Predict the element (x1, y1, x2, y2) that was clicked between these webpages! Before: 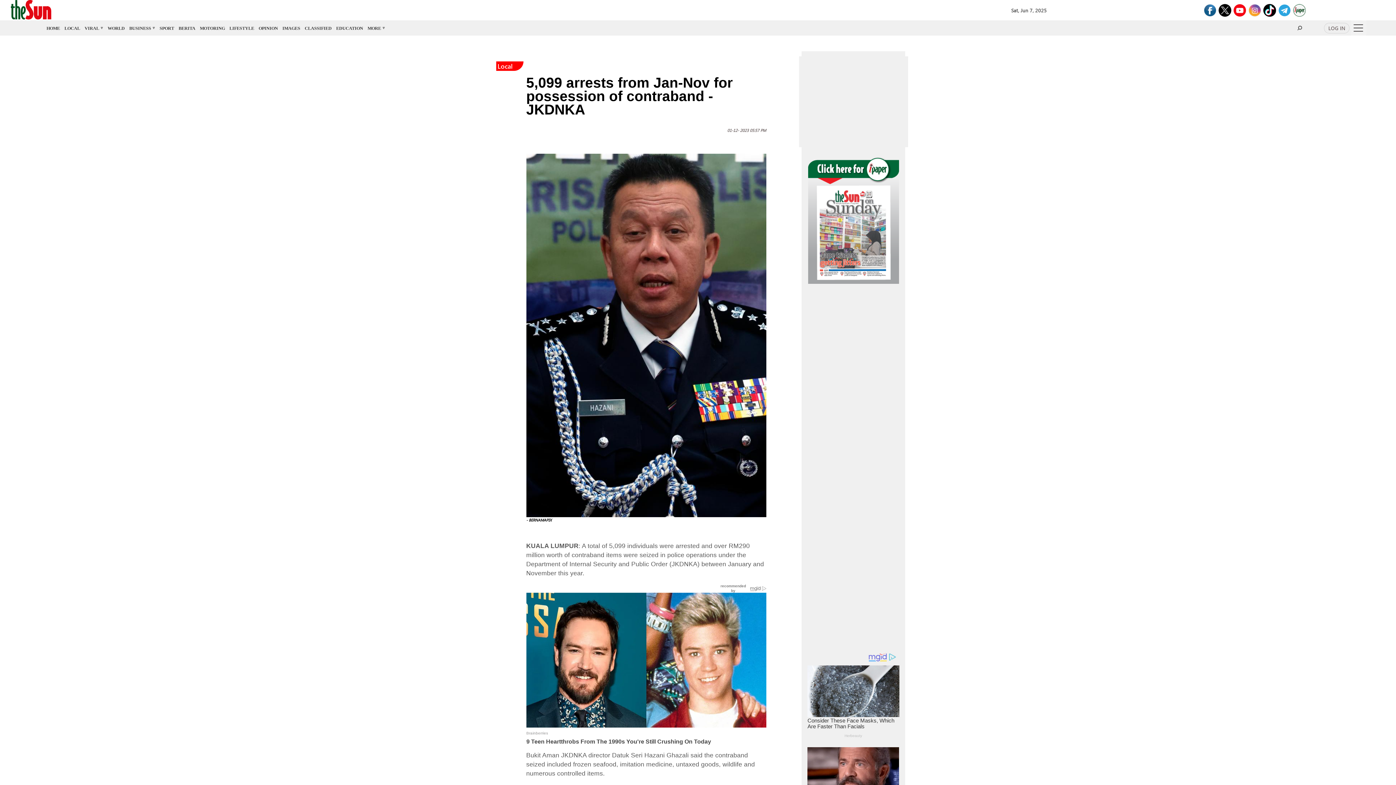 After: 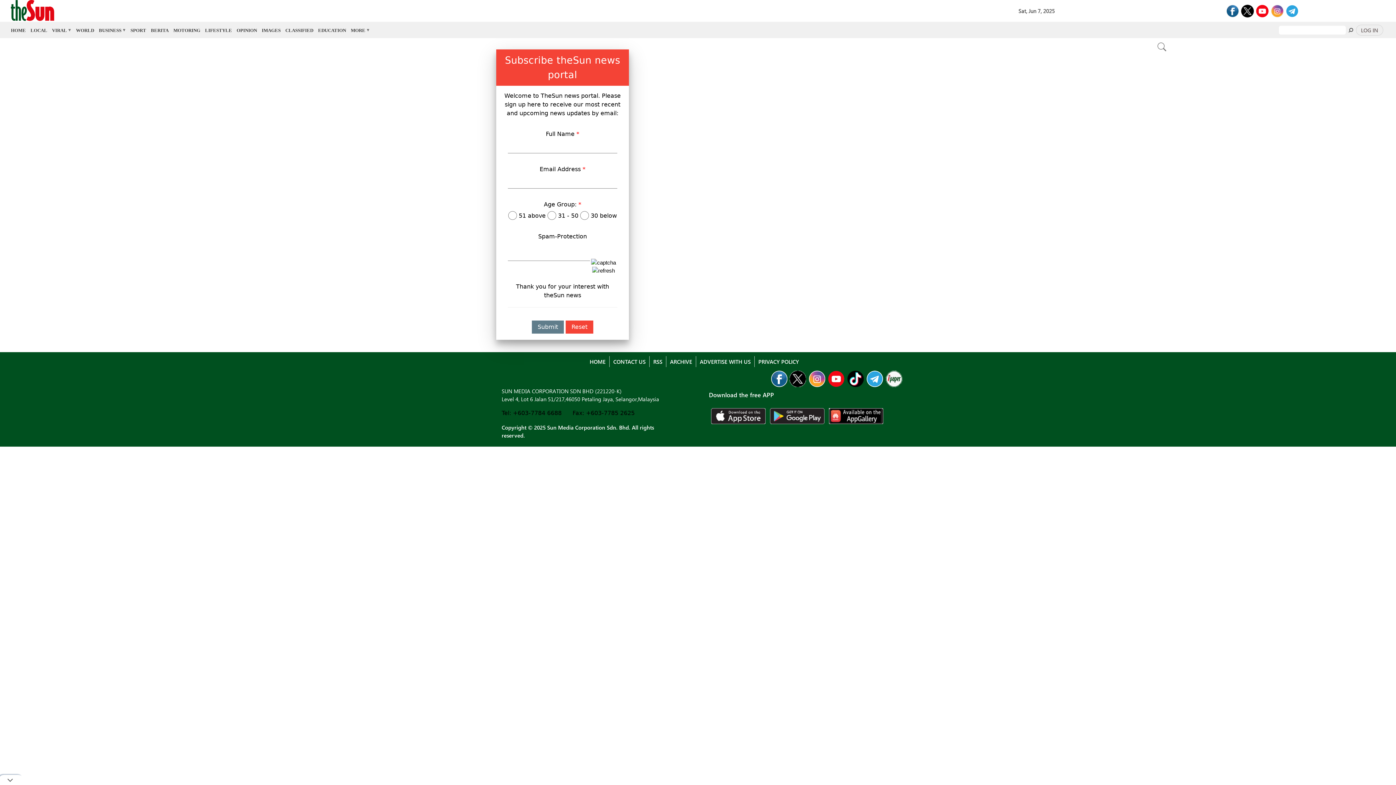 Action: label: LOG IN bbox: (1322, 25, 1351, 31)